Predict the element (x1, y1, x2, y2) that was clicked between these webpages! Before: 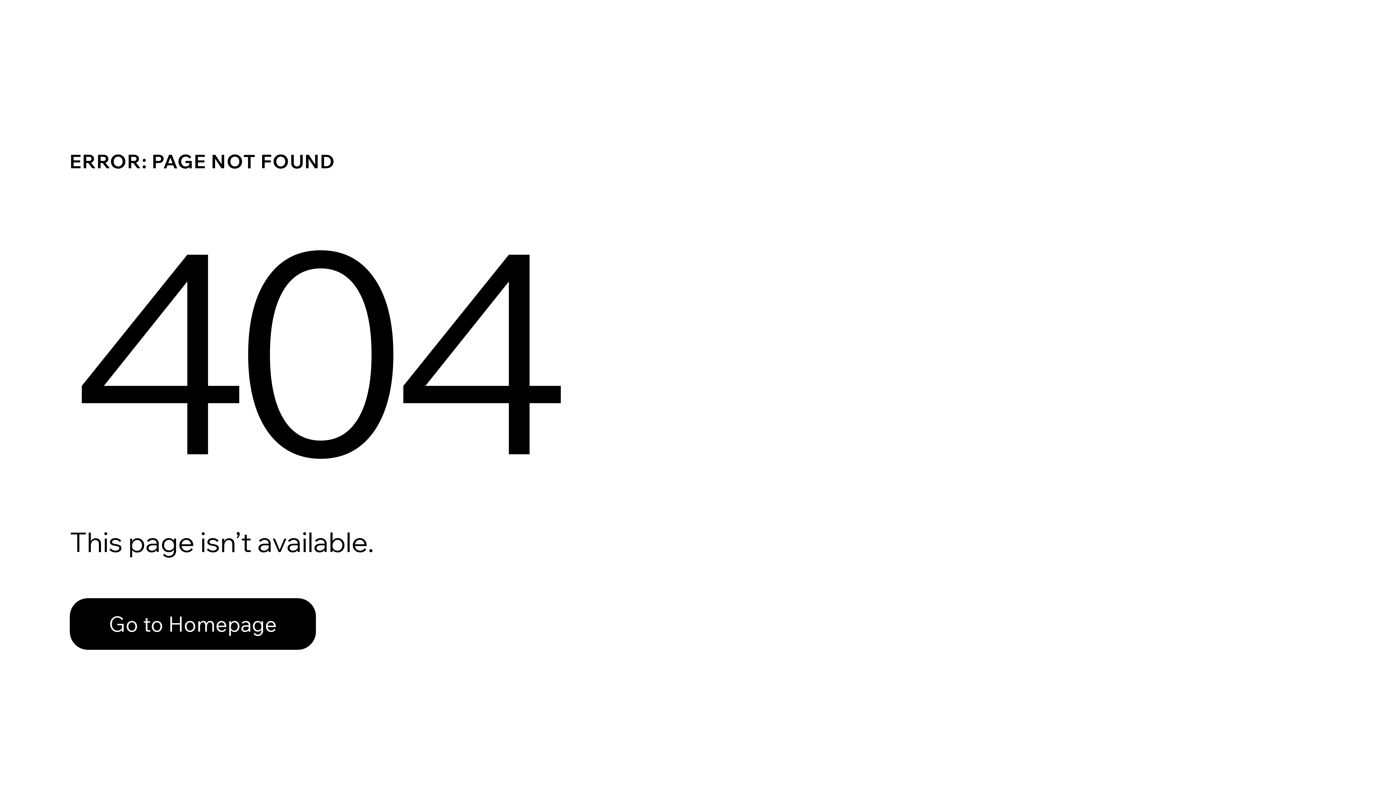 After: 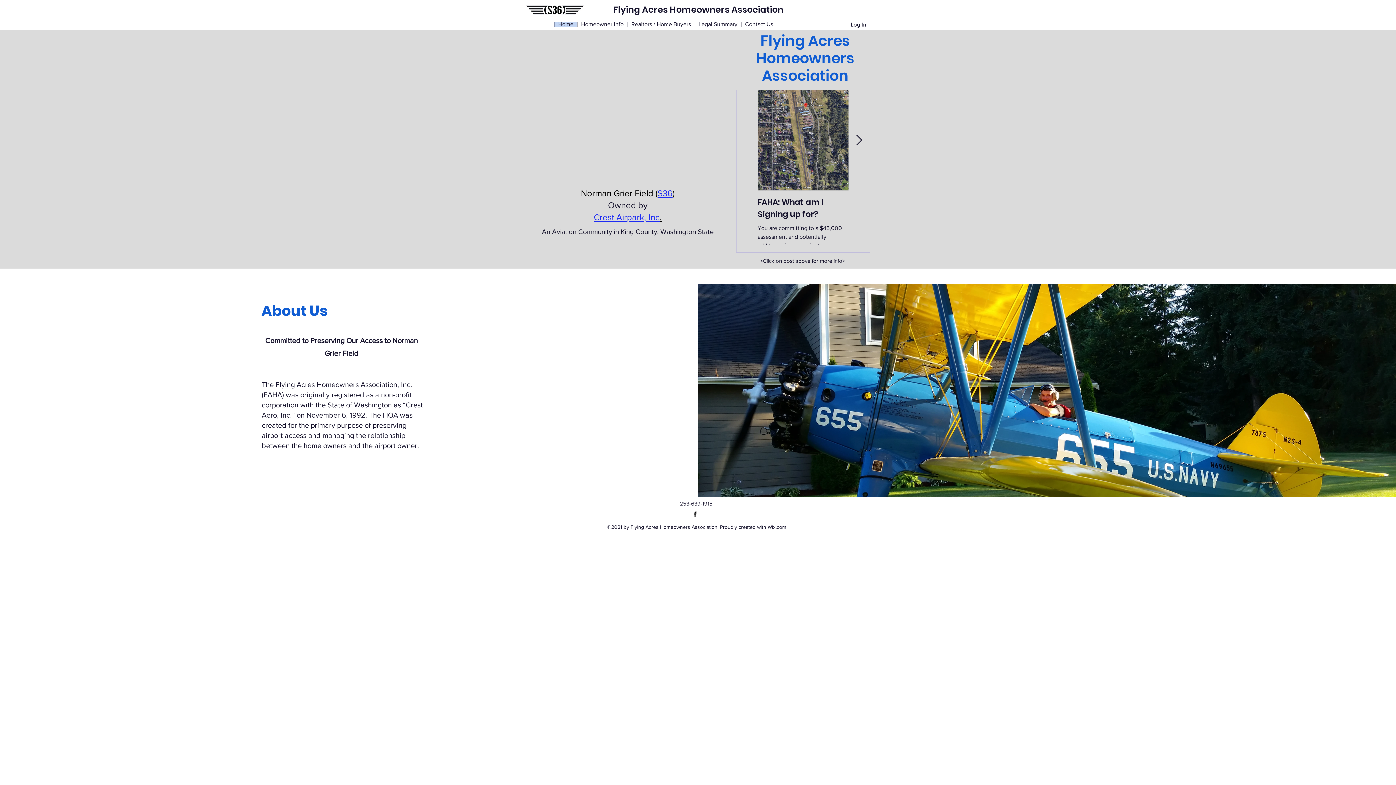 Action: label: Go to Homepage bbox: (69, 598, 316, 650)